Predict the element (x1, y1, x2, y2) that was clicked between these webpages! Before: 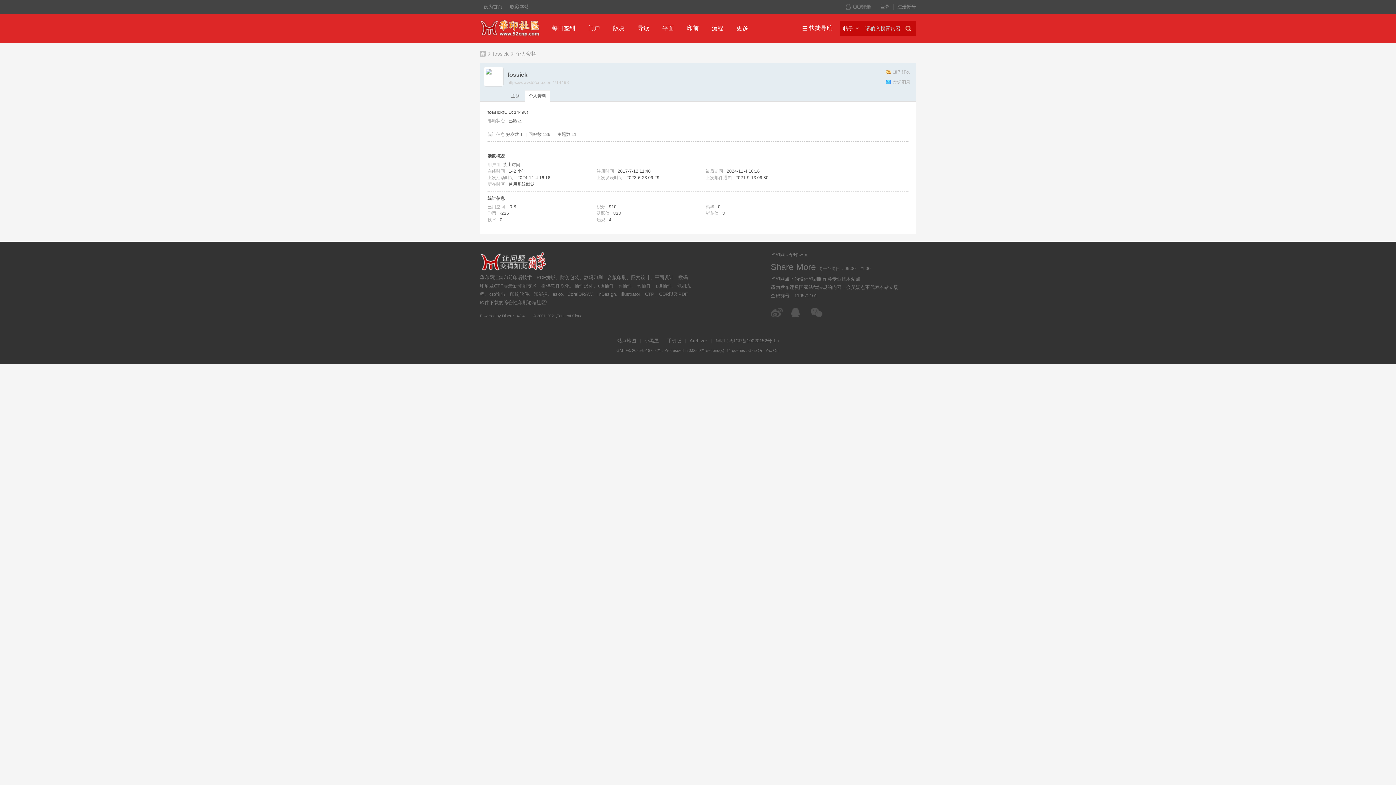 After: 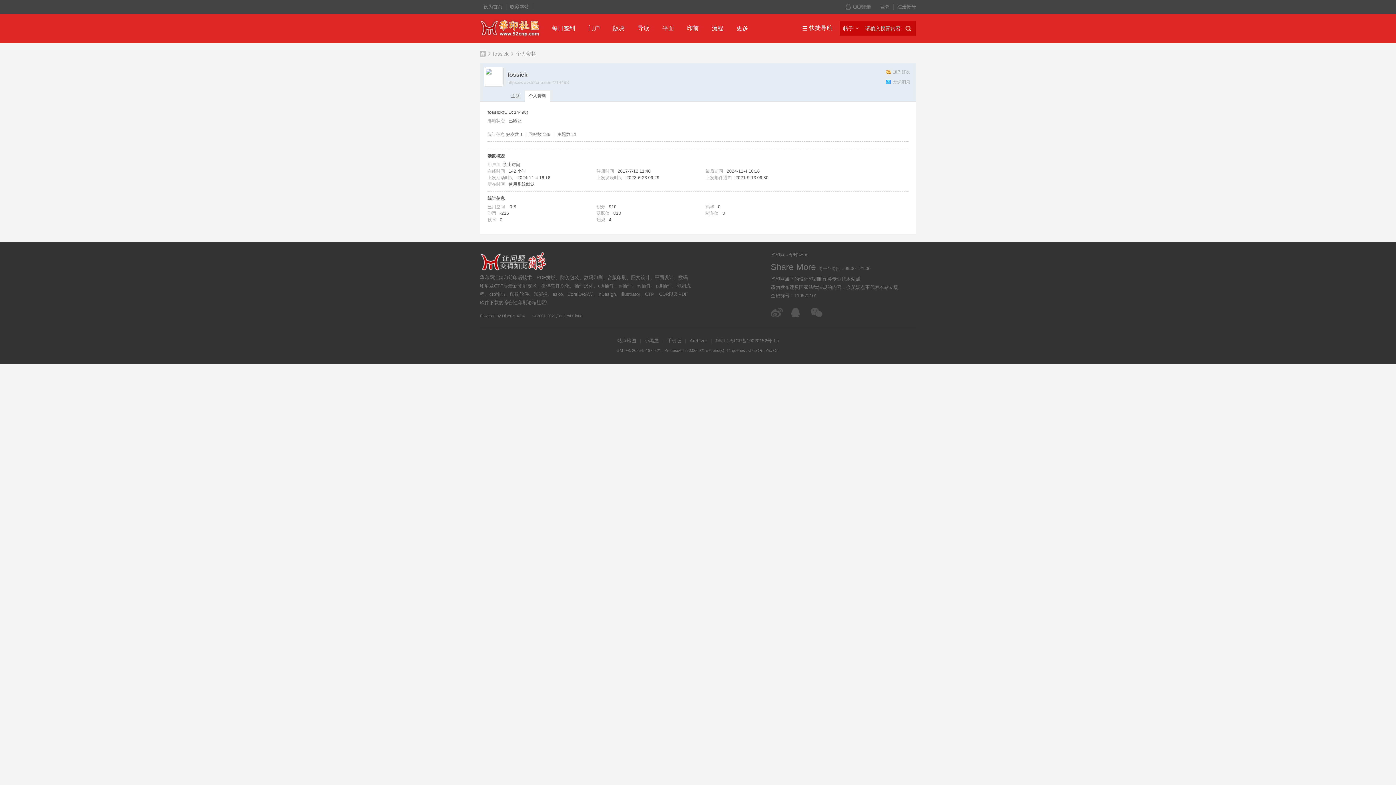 Action: label: 华印 bbox: (715, 338, 725, 343)